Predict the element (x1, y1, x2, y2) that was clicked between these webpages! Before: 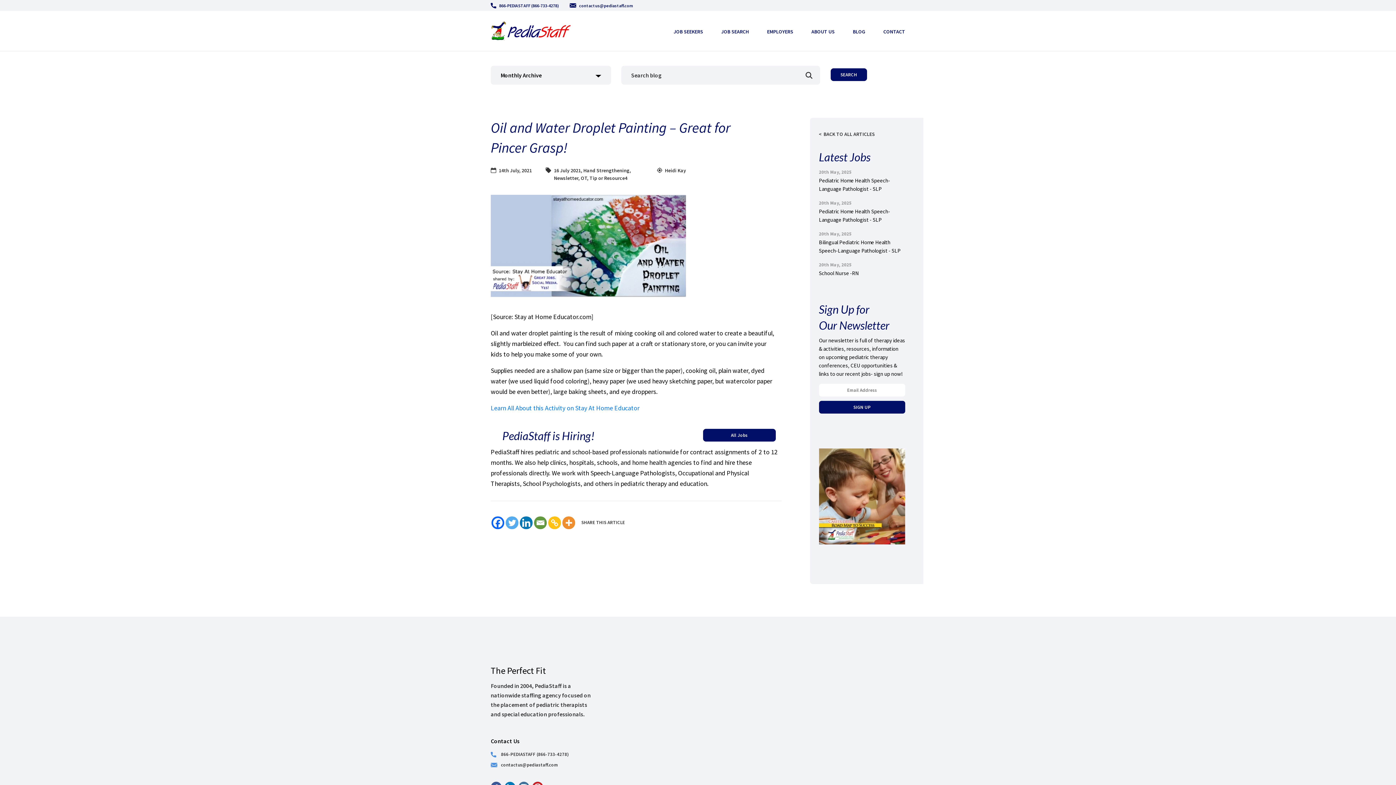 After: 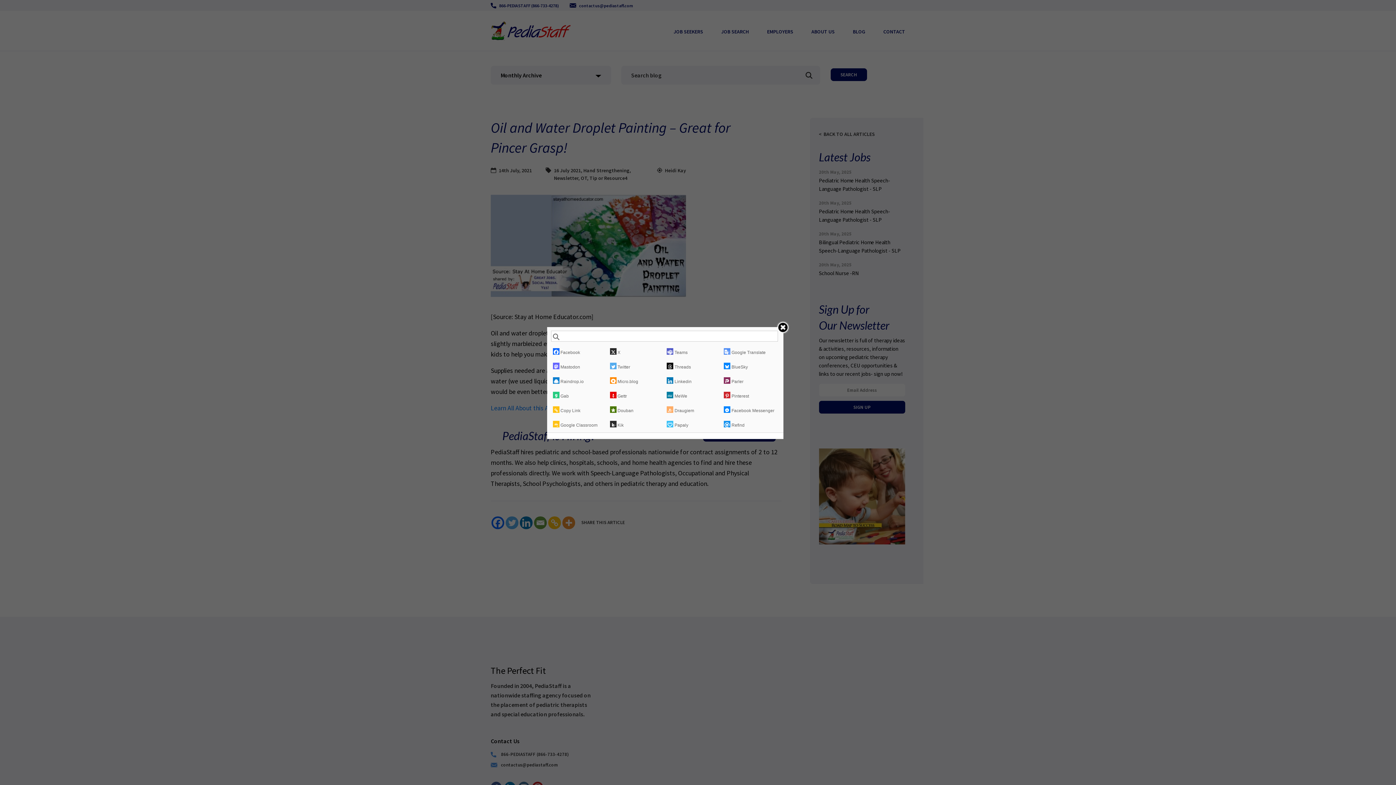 Action: bbox: (562, 516, 575, 529) label: More